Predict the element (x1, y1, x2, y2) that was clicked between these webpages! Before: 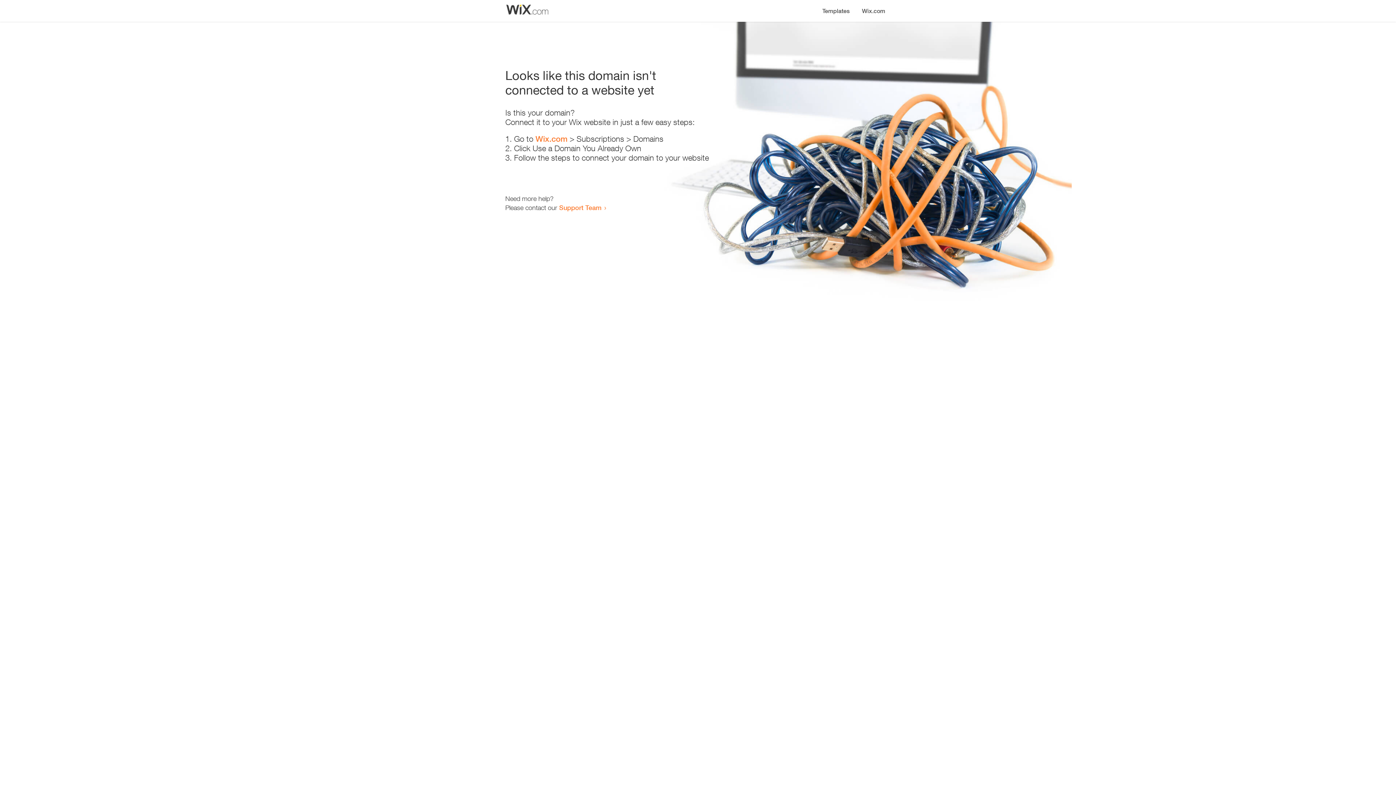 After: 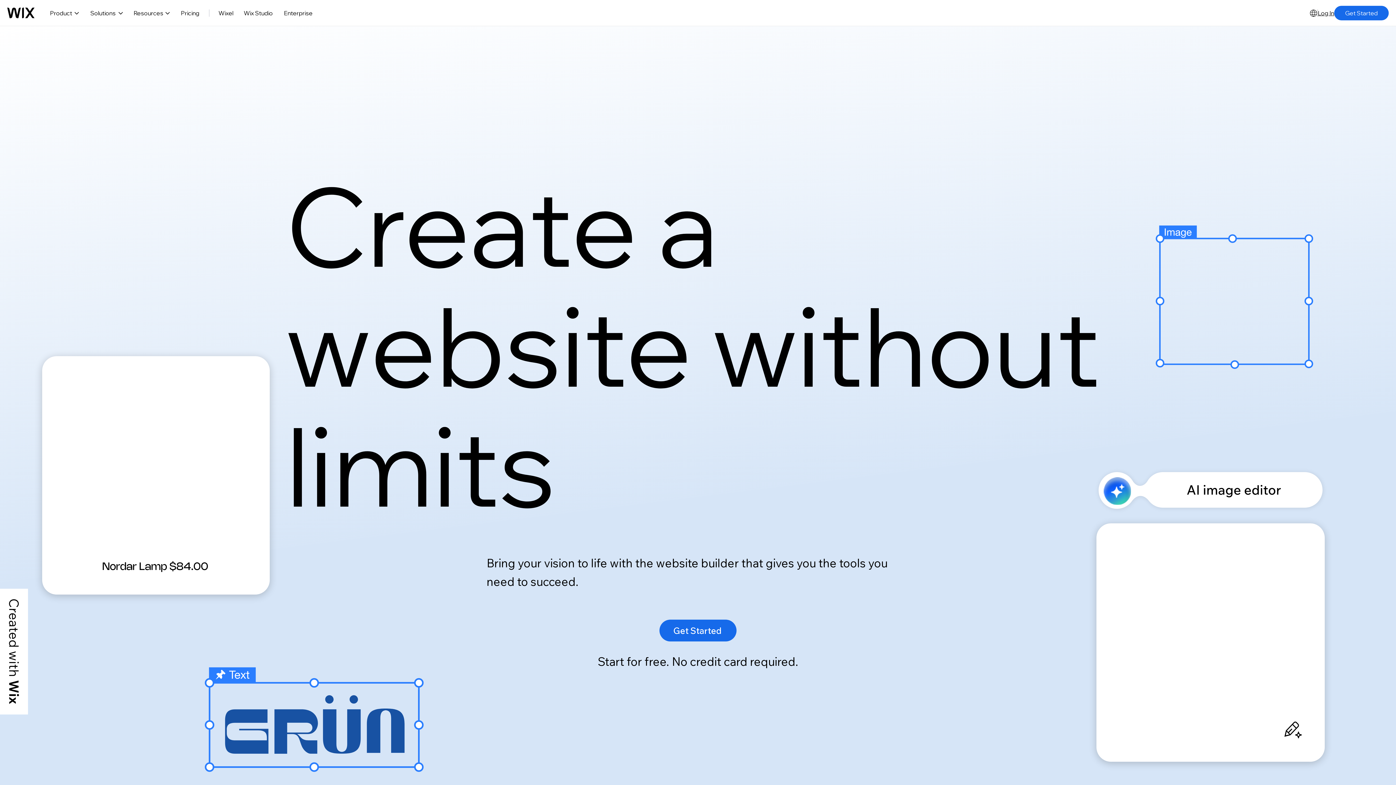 Action: bbox: (535, 134, 567, 143) label: Wix.com